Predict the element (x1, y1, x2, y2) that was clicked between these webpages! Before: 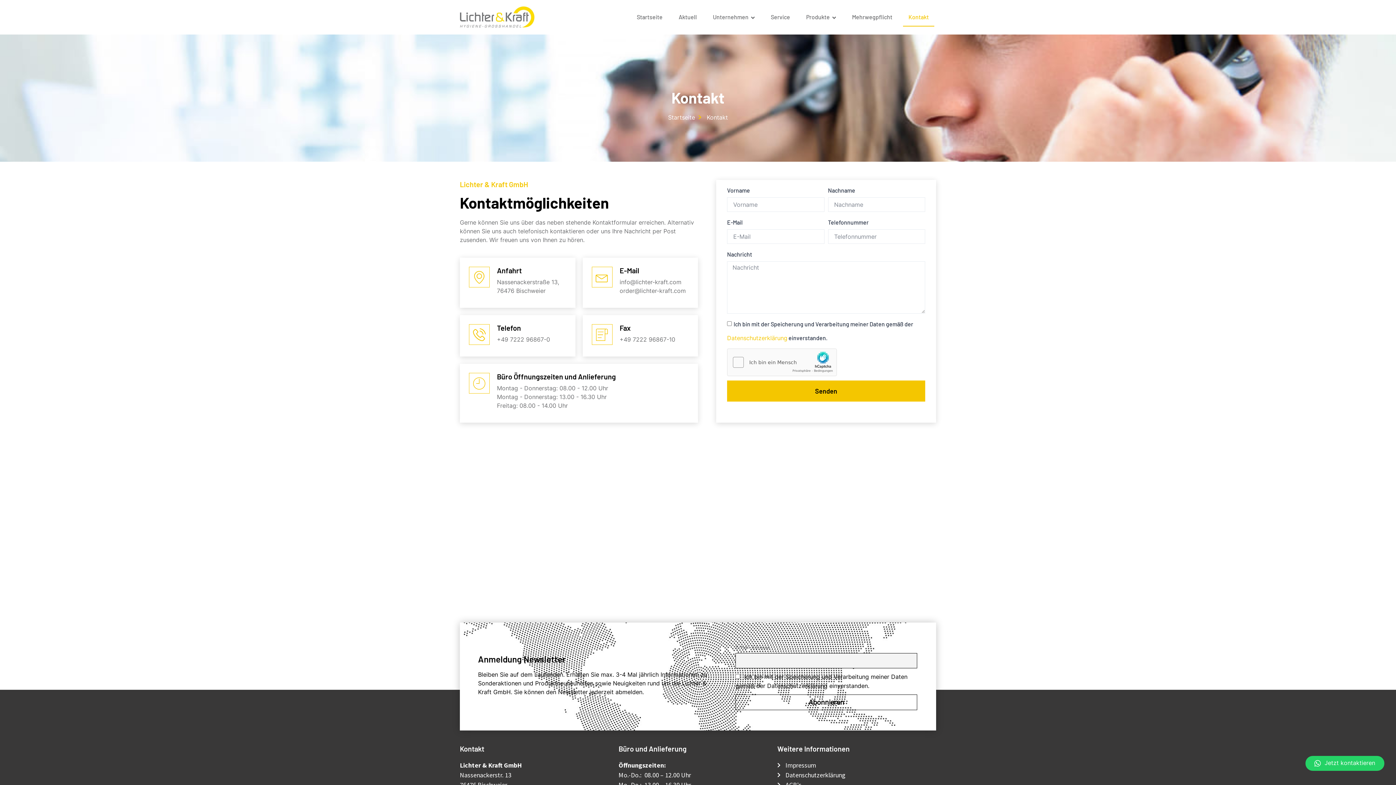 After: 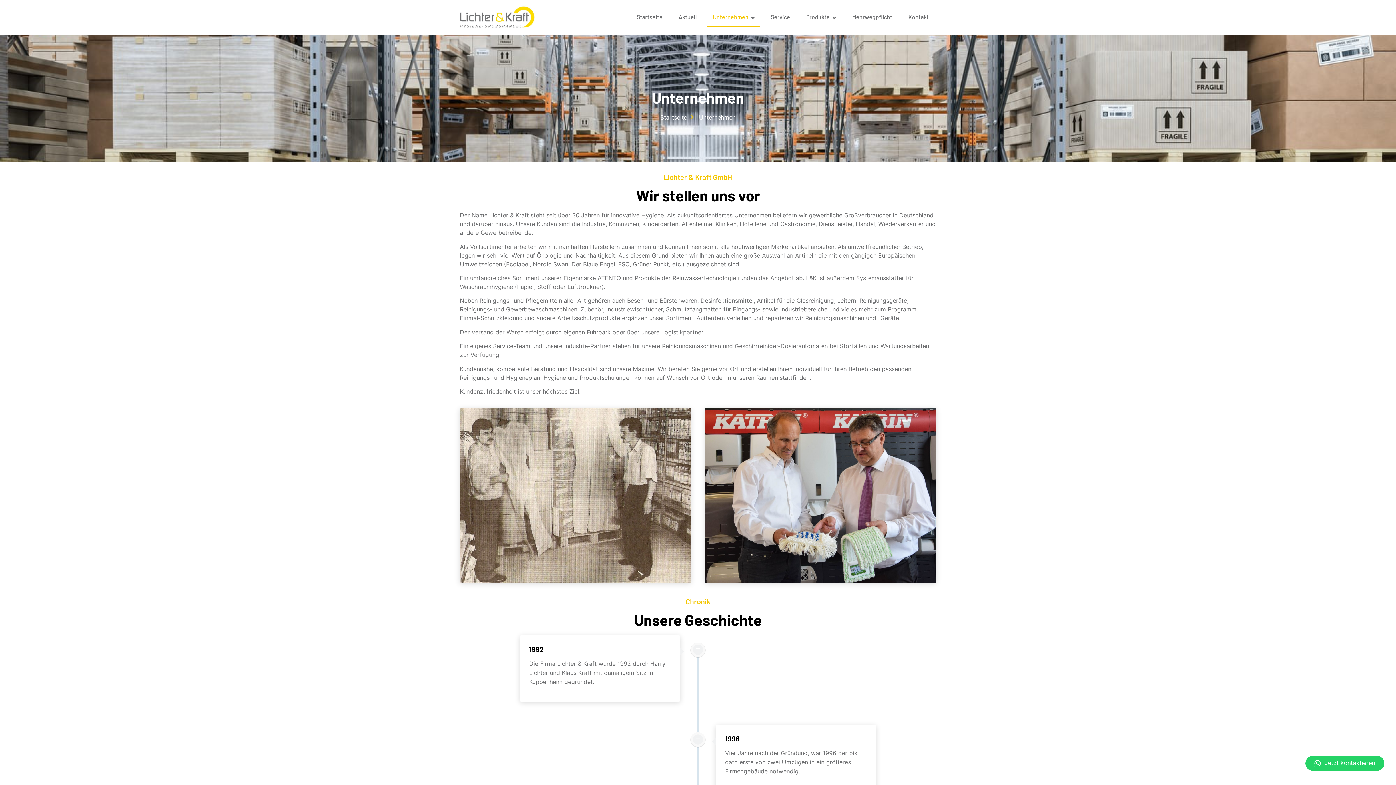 Action: label: Unternehmen bbox: (707, 8, 760, 26)